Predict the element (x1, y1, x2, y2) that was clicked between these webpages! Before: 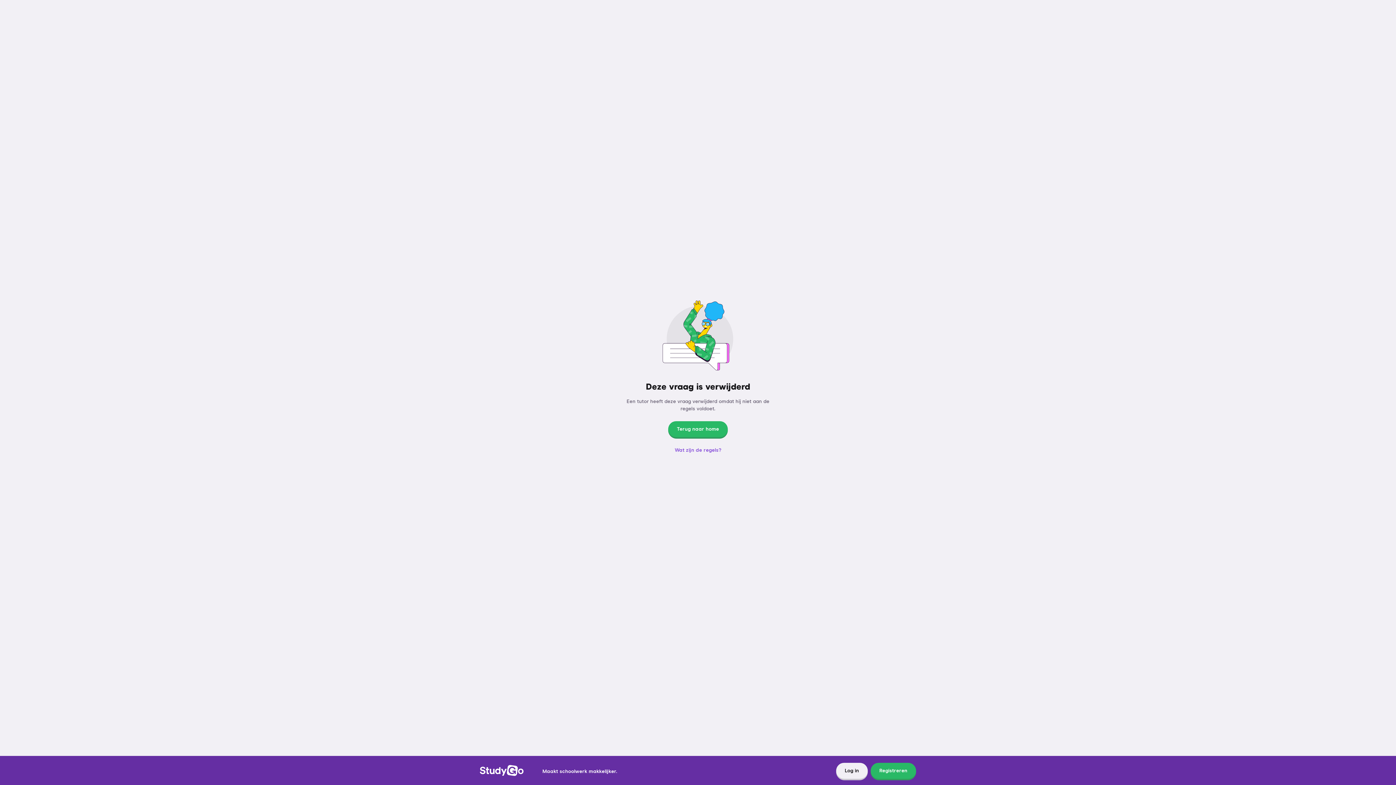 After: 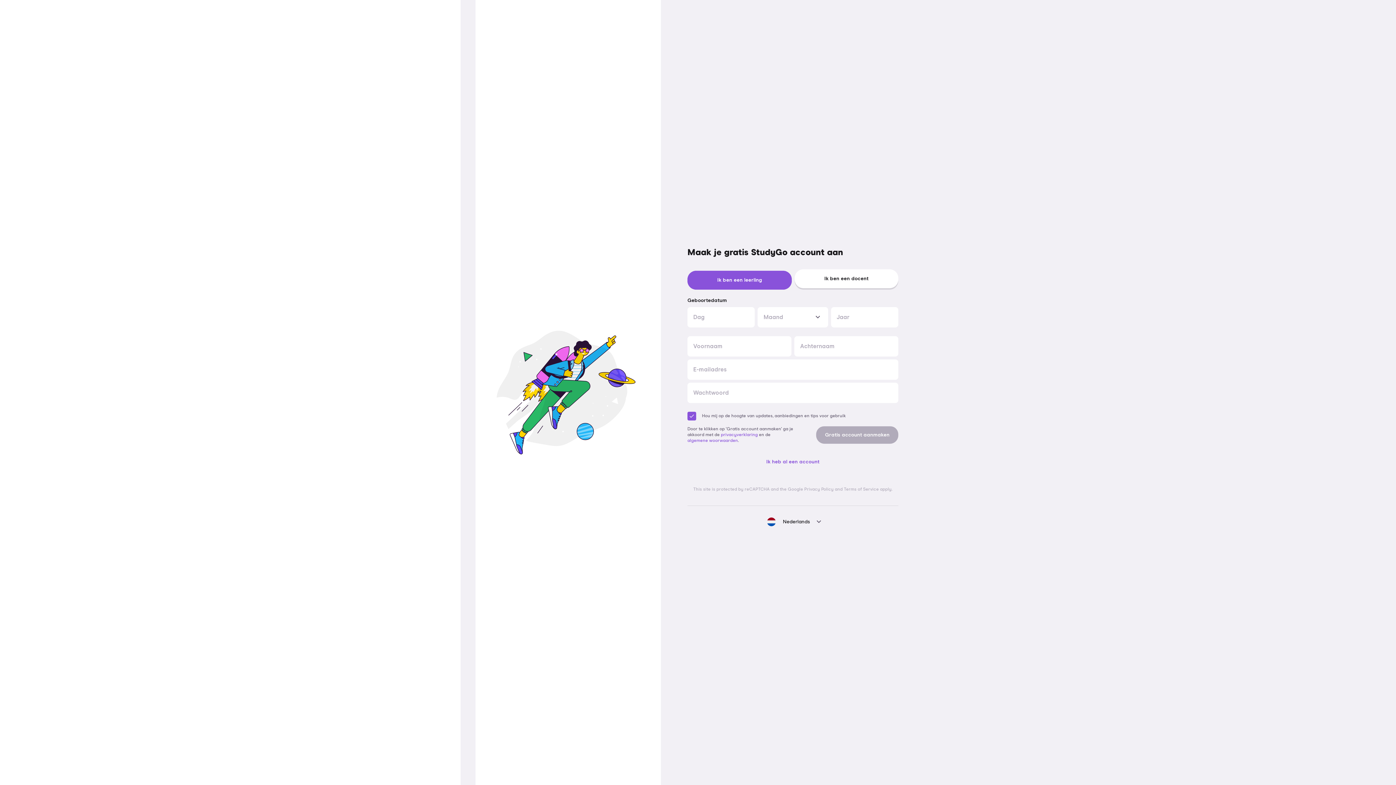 Action: label: Registreren bbox: (870, 763, 916, 780)